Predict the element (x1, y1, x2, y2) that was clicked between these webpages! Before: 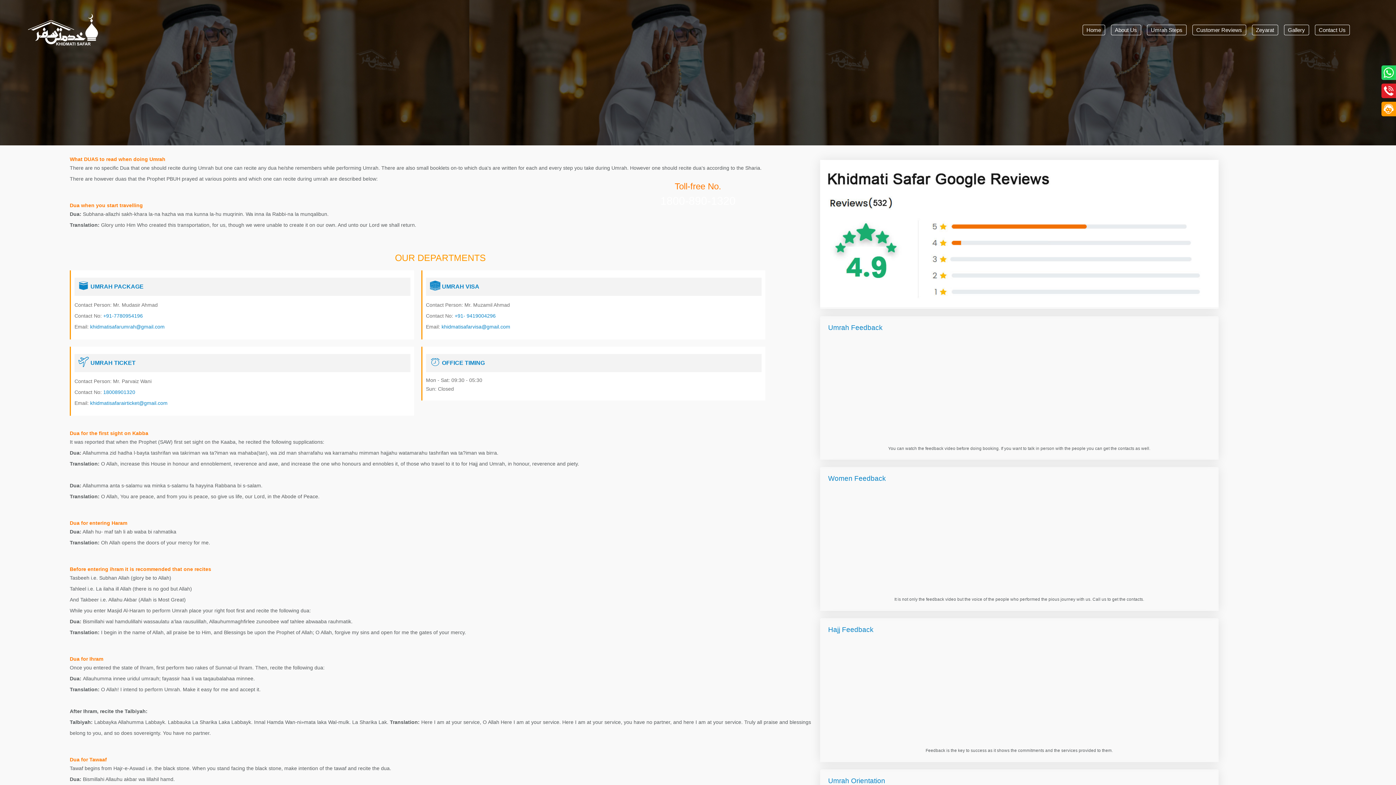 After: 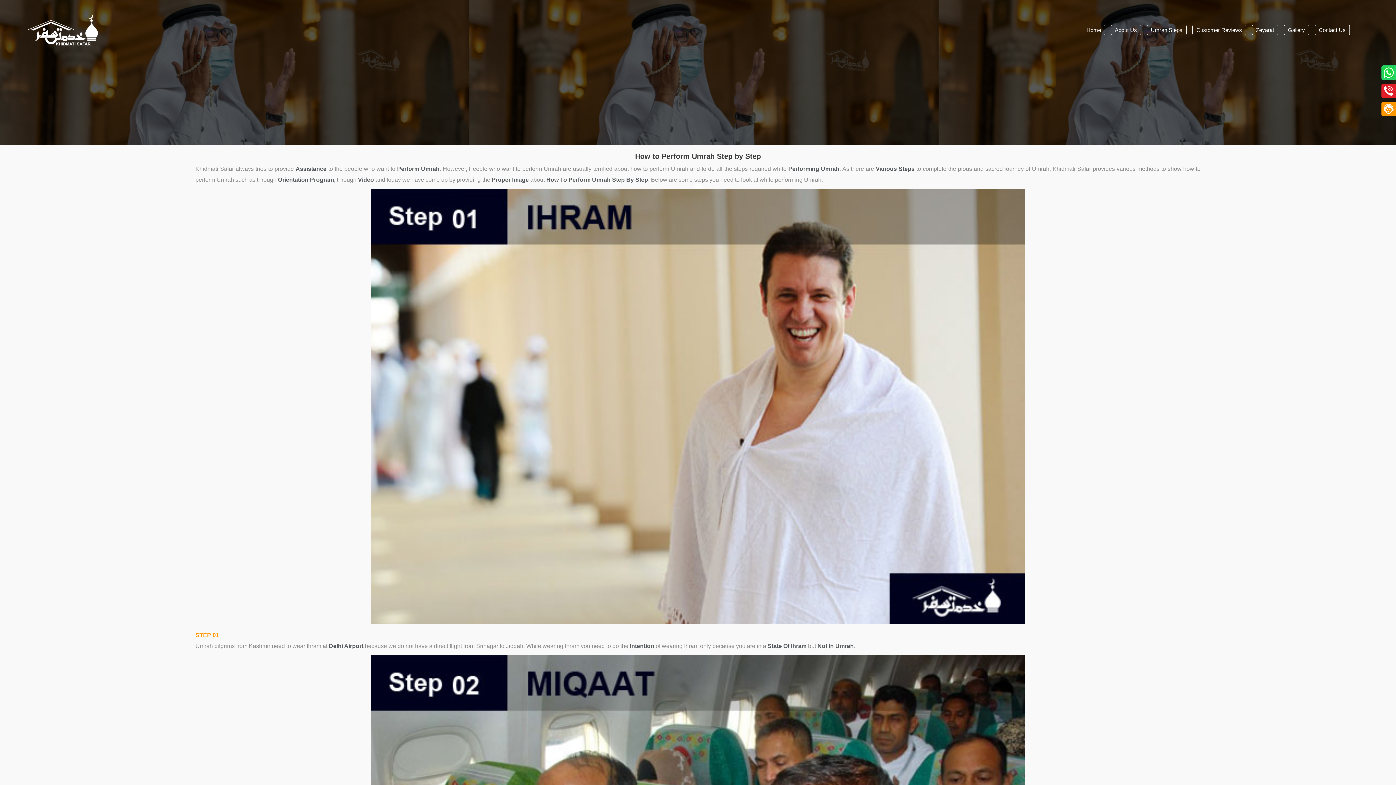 Action: bbox: (1147, 24, 1186, 35) label: Umrah Steps